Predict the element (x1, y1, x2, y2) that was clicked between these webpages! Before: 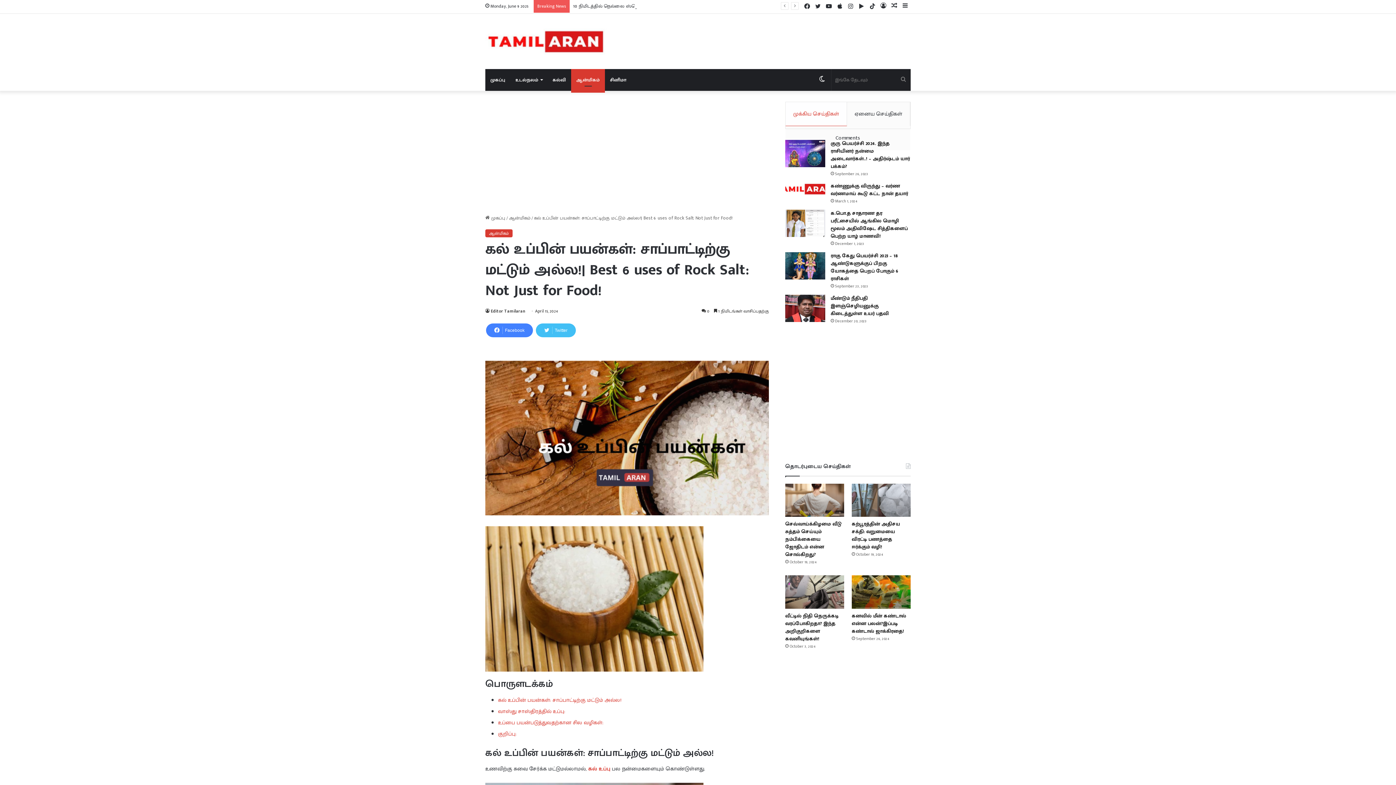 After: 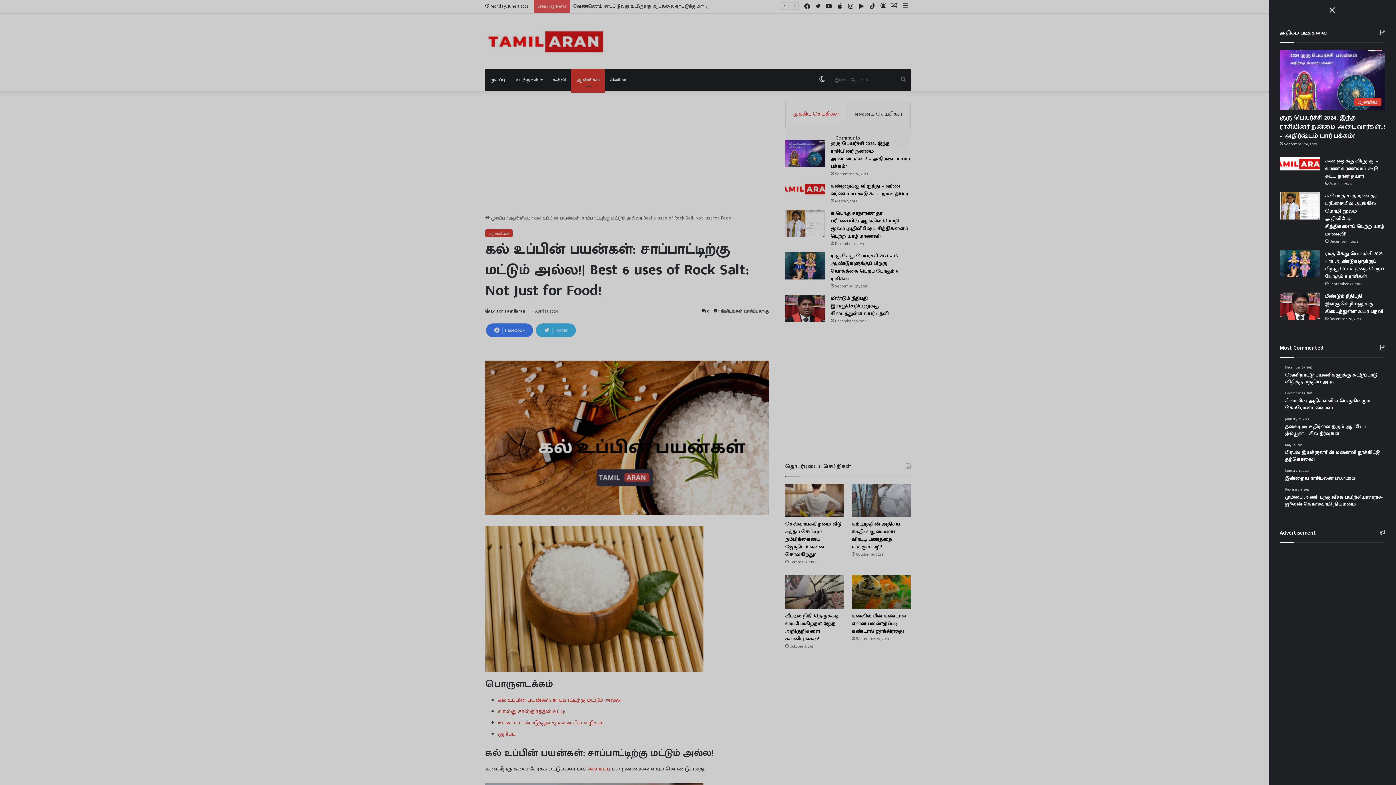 Action: bbox: (900, 0, 910, 12) label: Sidebar